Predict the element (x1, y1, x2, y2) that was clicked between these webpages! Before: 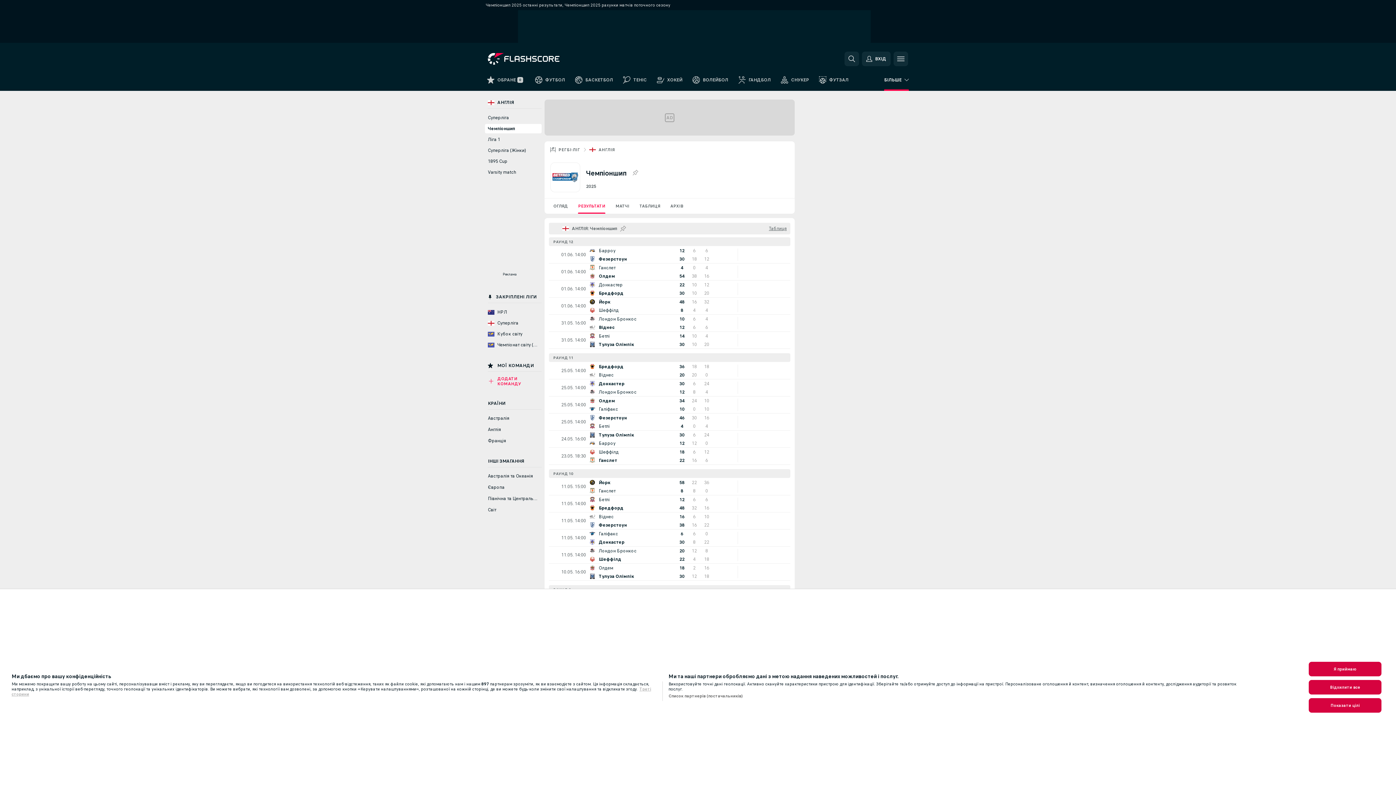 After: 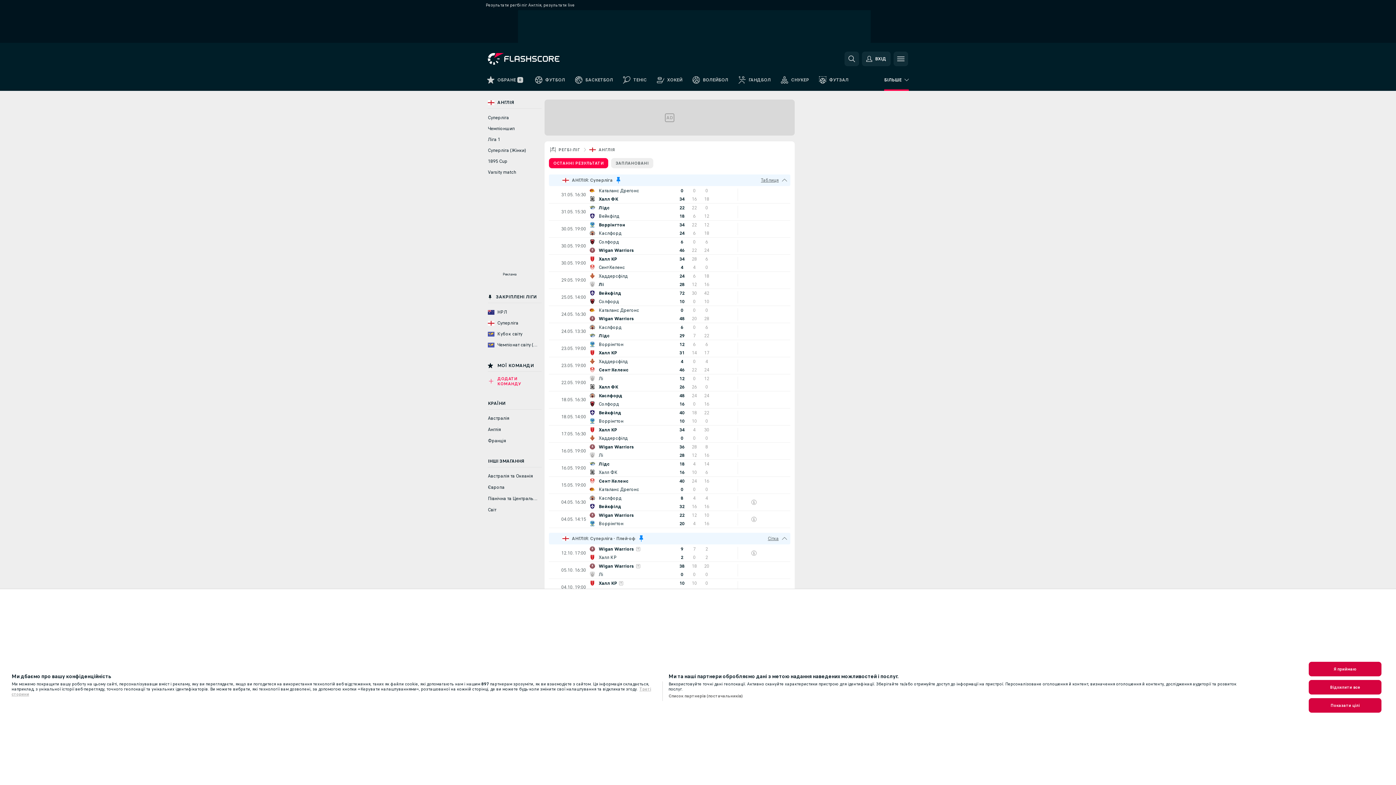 Action: bbox: (598, 147, 614, 152) label: АНГЛІЯ